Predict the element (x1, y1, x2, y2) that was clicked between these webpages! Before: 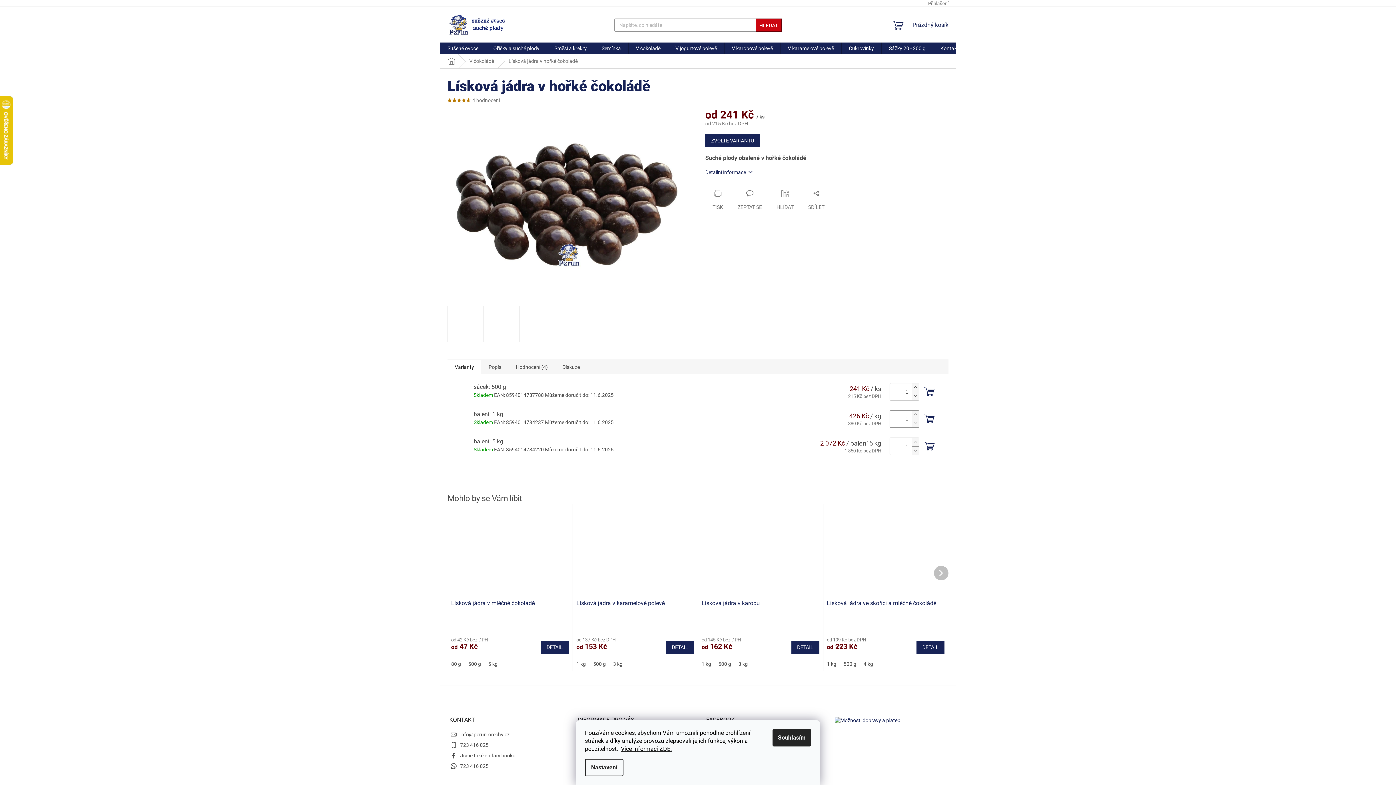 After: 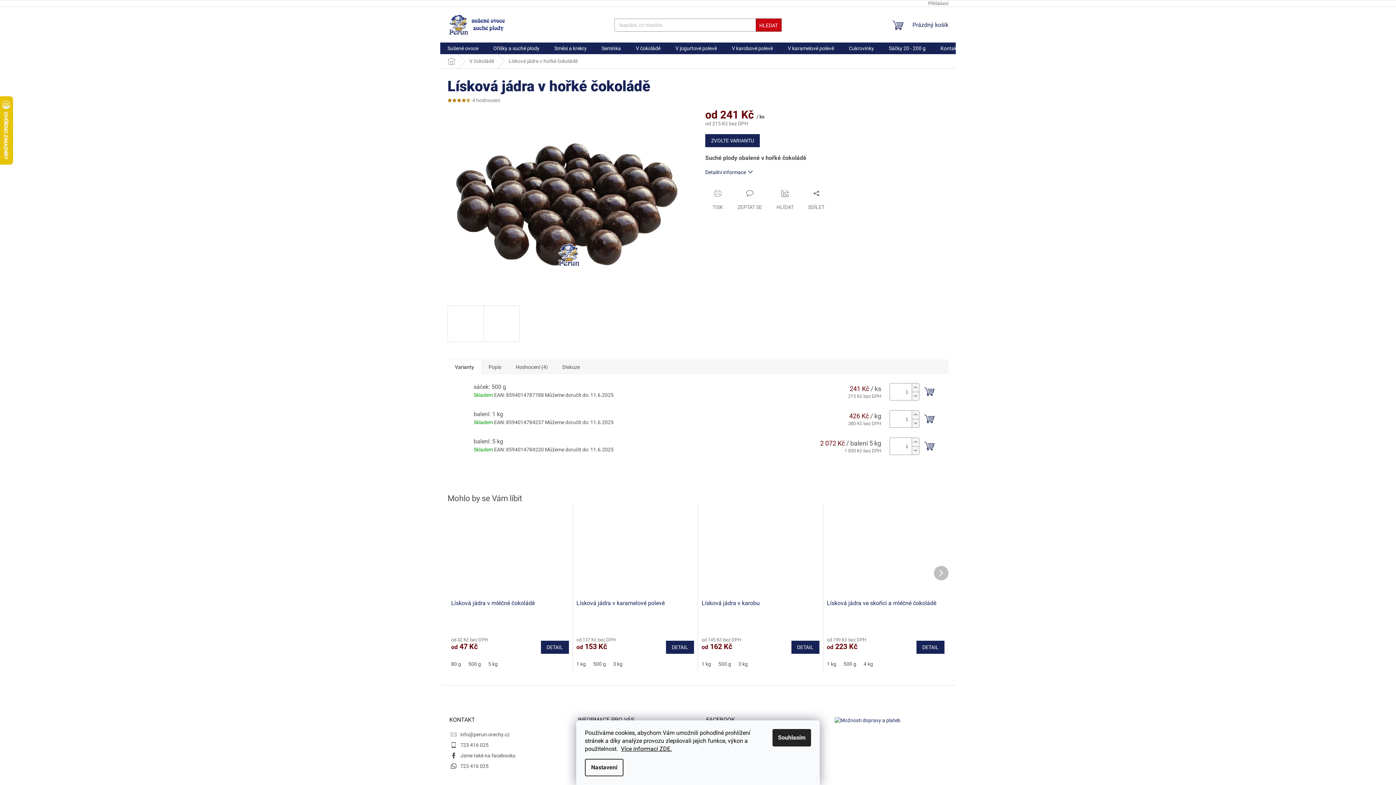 Action: bbox: (461, 98, 466, 102)